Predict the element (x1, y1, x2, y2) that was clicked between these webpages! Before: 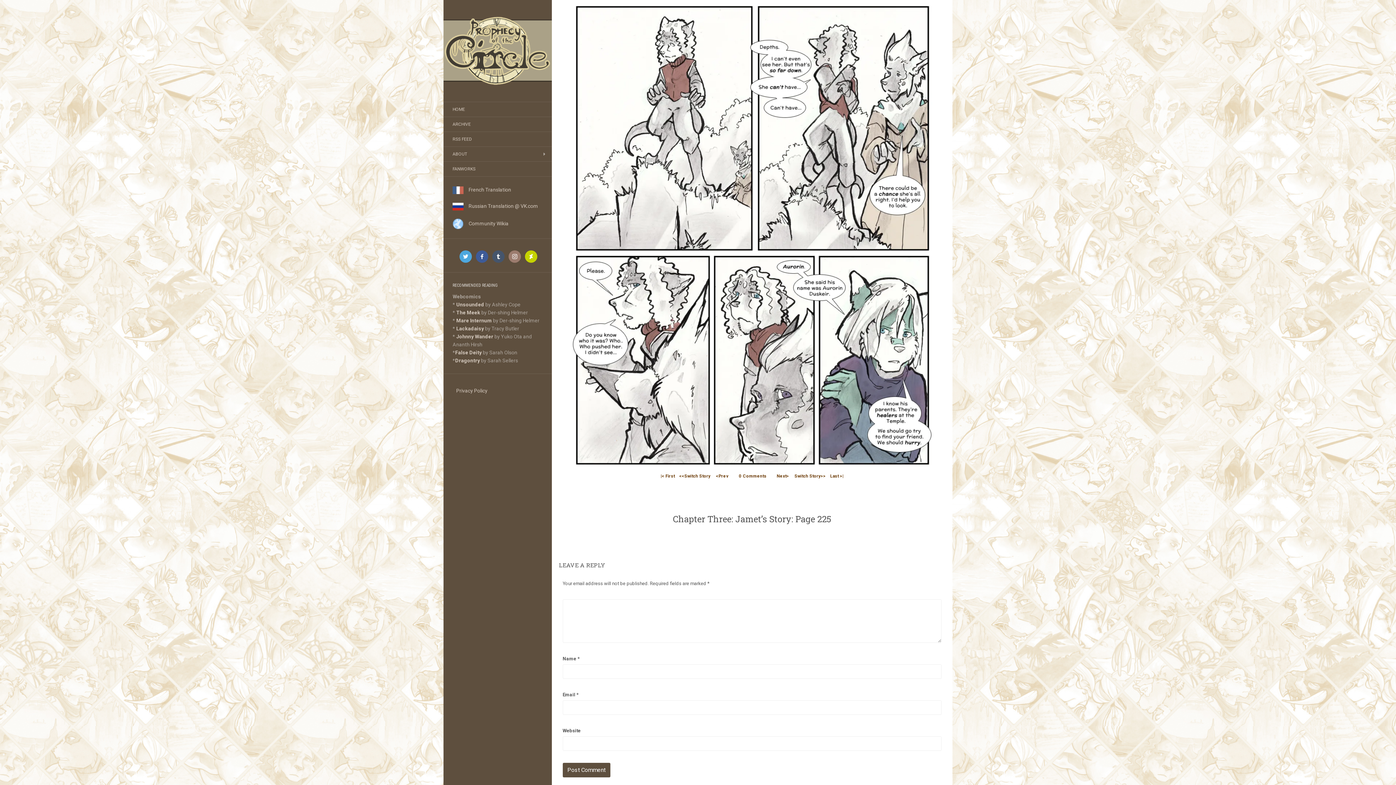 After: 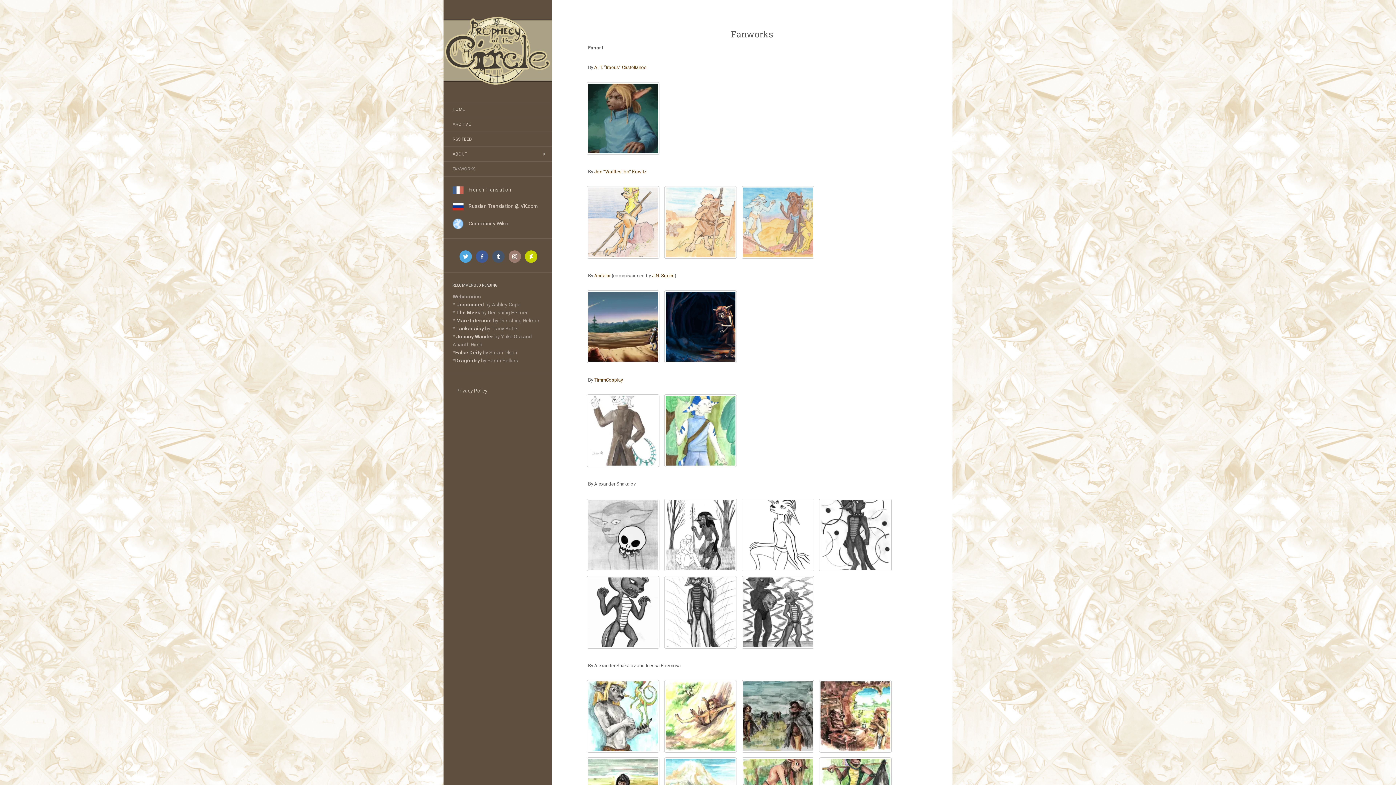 Action: bbox: (443, 163, 484, 175) label: FANWORKS